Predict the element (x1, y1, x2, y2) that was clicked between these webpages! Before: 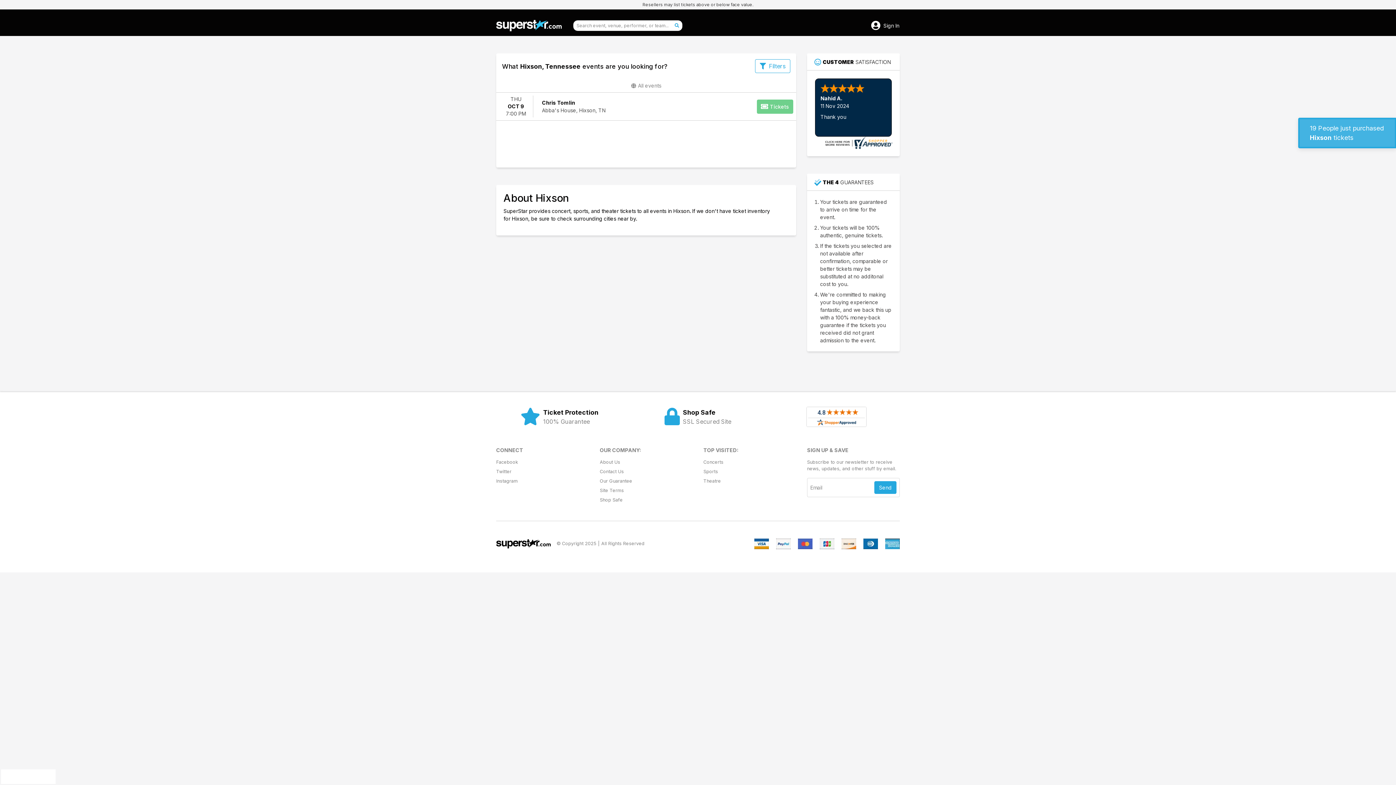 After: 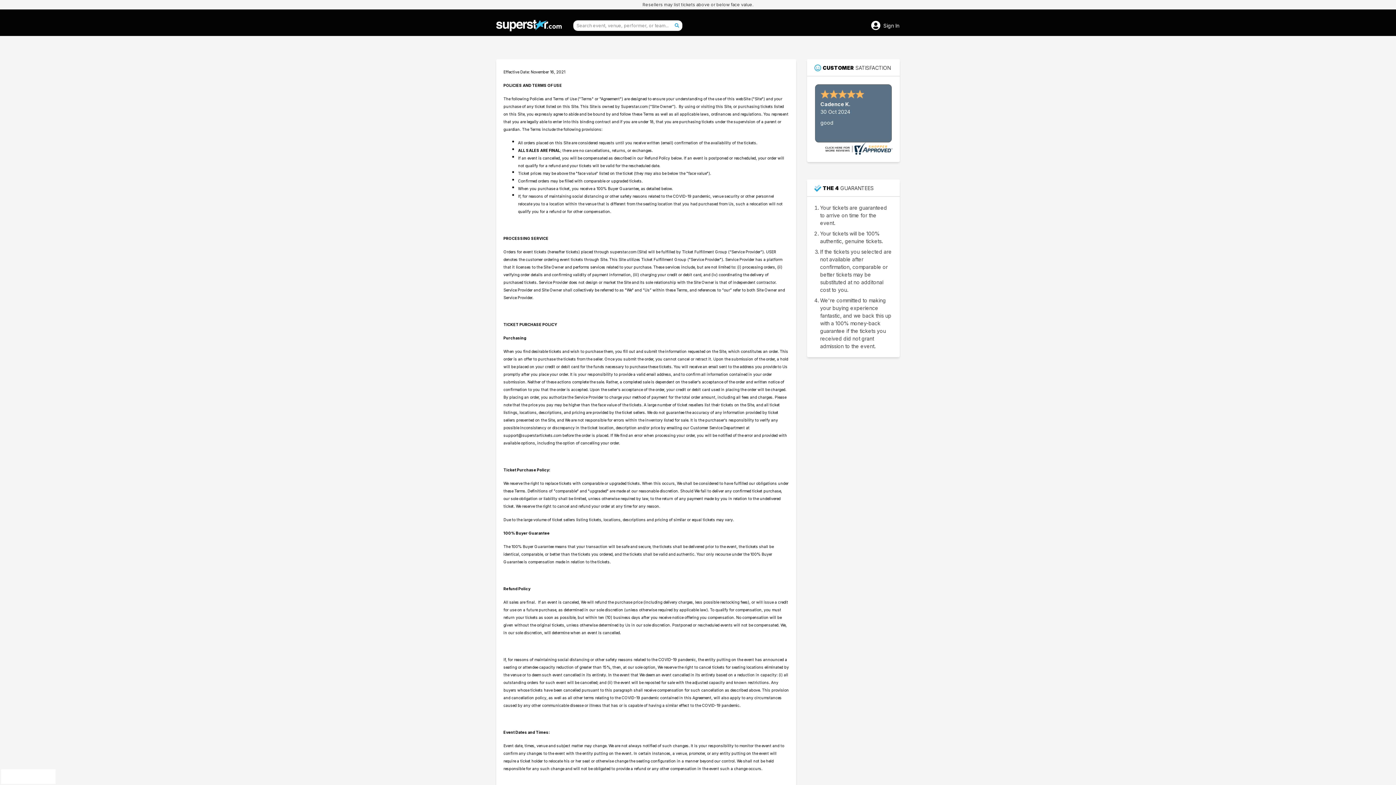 Action: label: Site Terms bbox: (600, 487, 692, 494)